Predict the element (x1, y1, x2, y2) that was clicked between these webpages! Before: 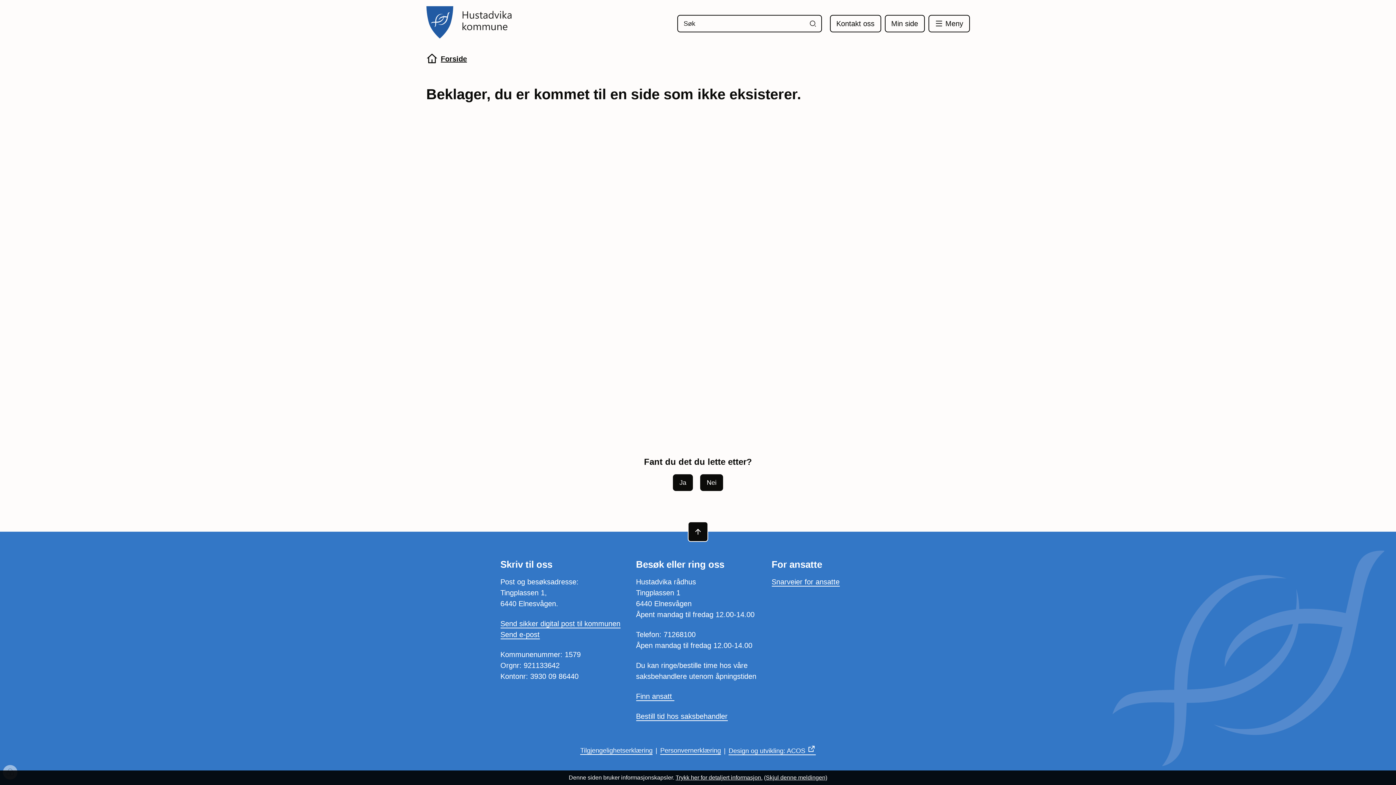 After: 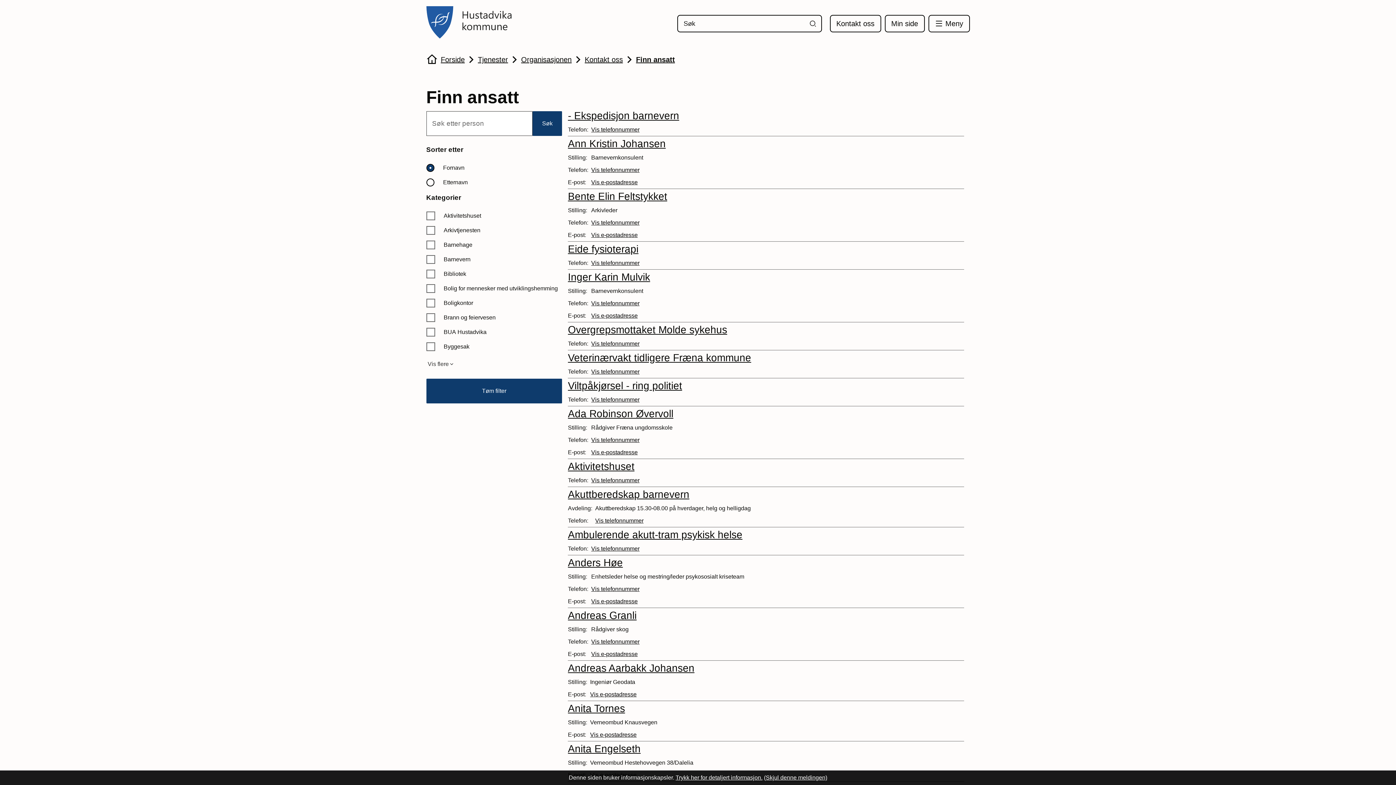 Action: label: Finn ansatt  bbox: (636, 692, 674, 701)